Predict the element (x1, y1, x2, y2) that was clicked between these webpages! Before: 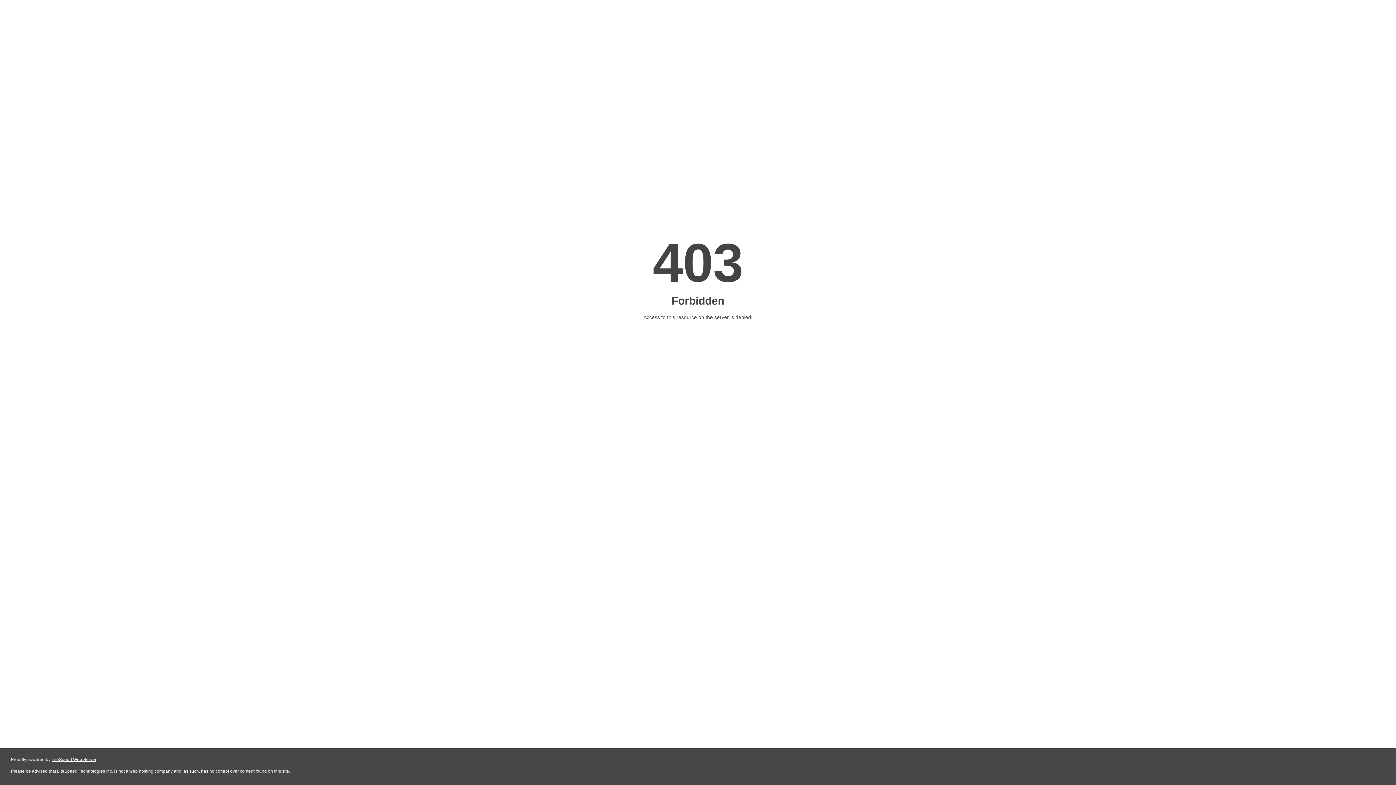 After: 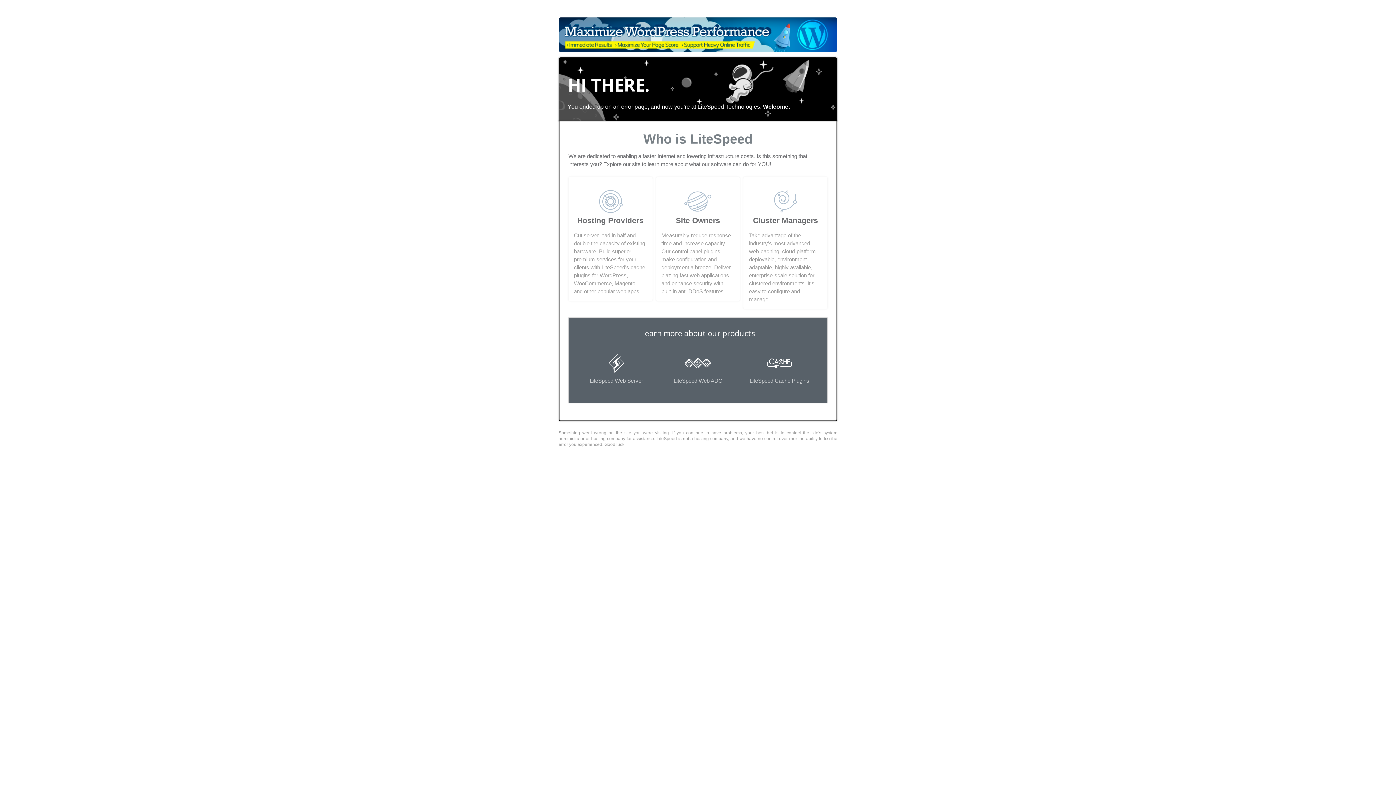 Action: label: LiteSpeed Web Server bbox: (51, 757, 96, 762)